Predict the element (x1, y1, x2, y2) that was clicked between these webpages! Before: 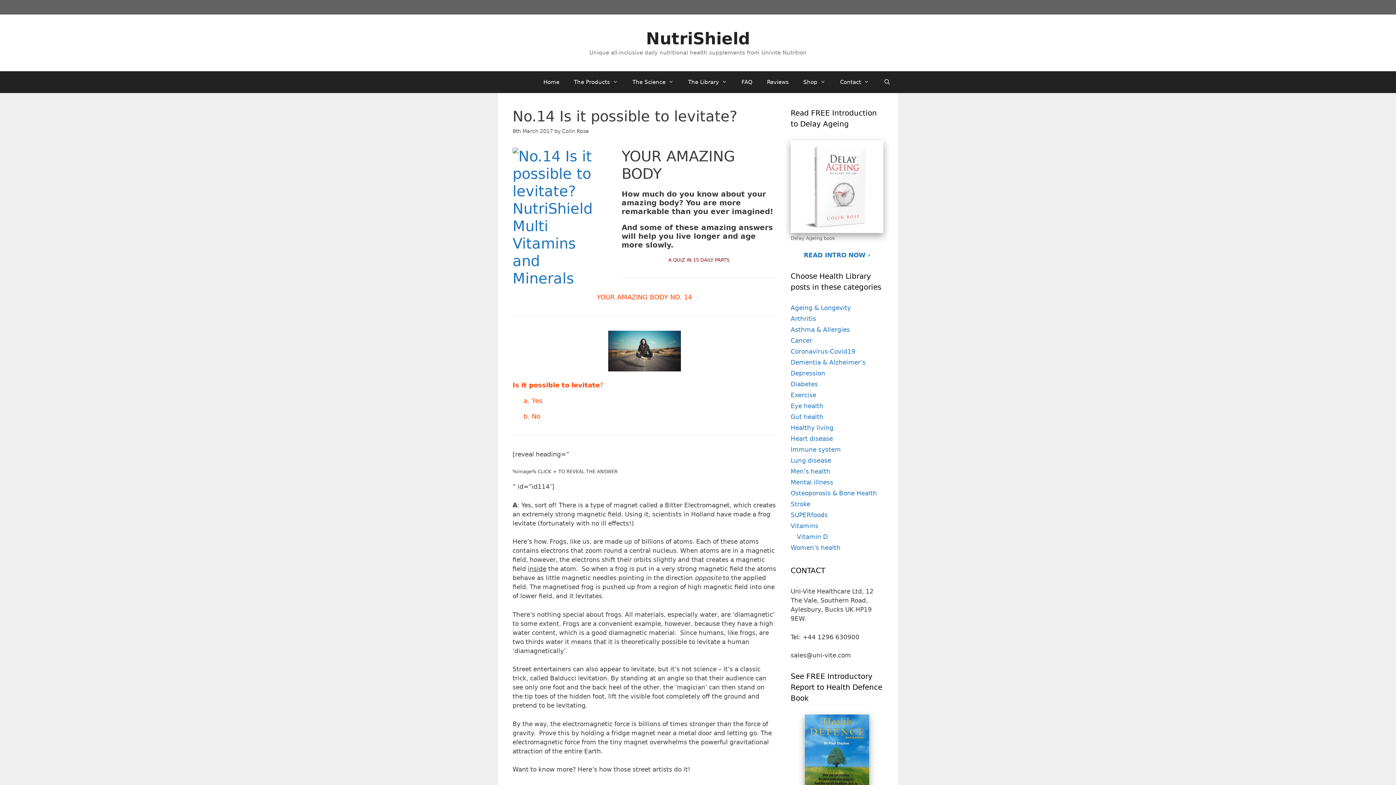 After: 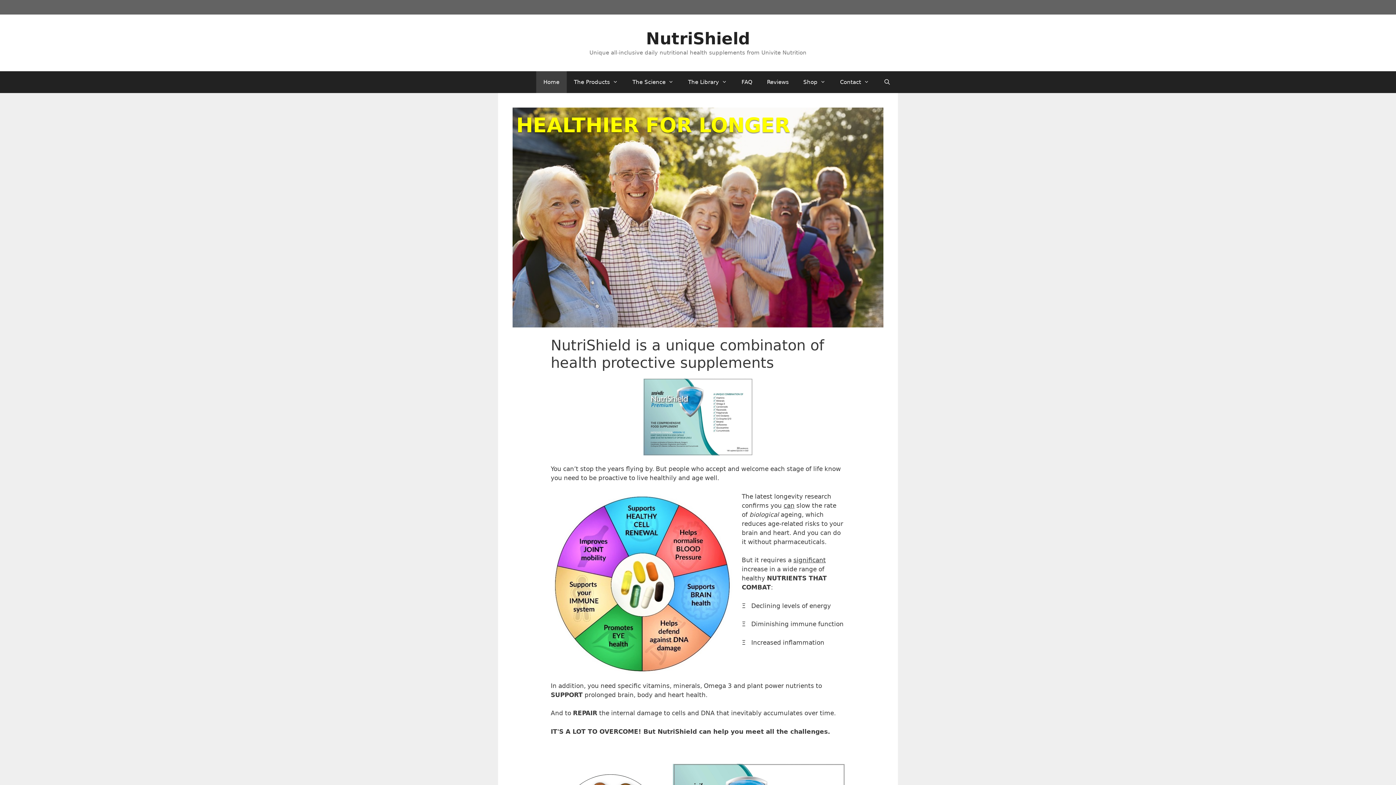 Action: bbox: (536, 71, 566, 92) label: Home